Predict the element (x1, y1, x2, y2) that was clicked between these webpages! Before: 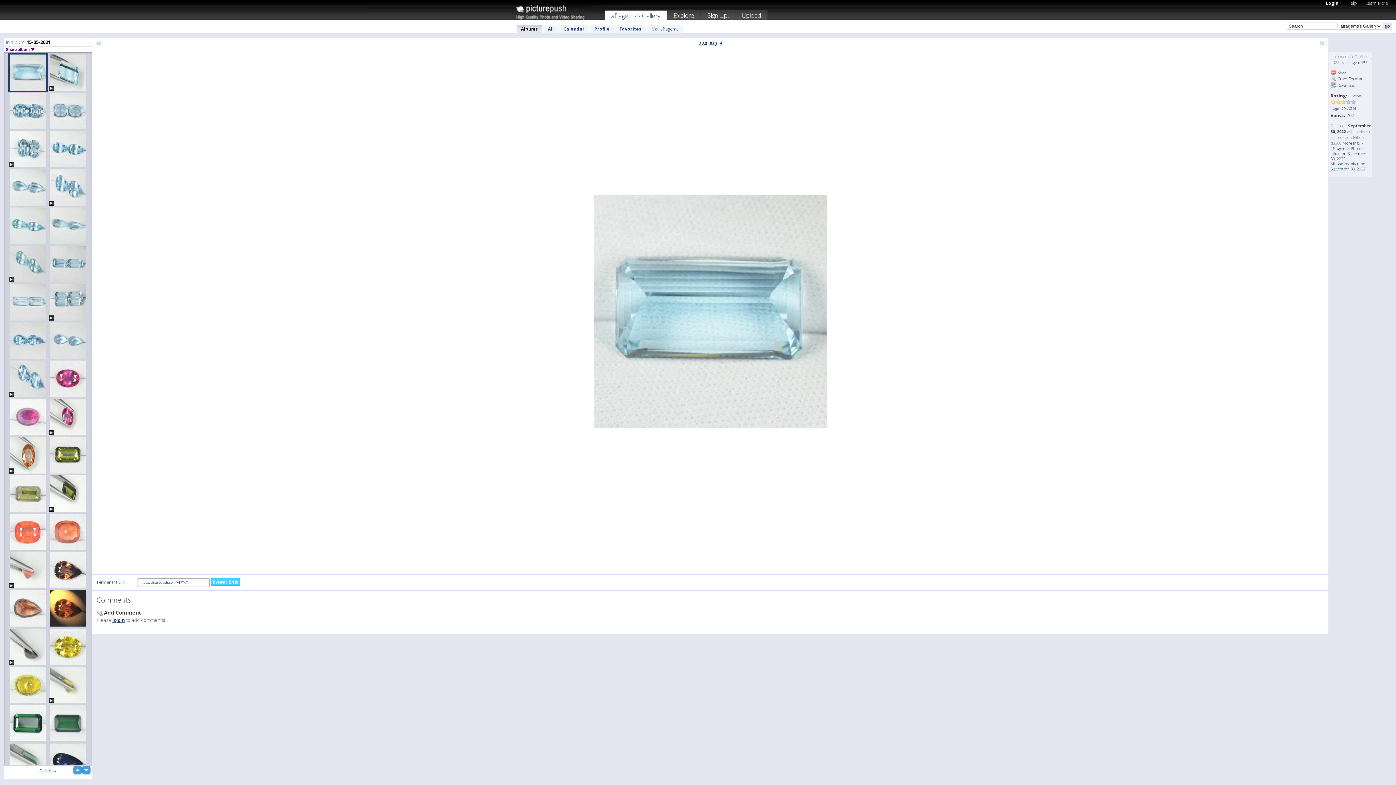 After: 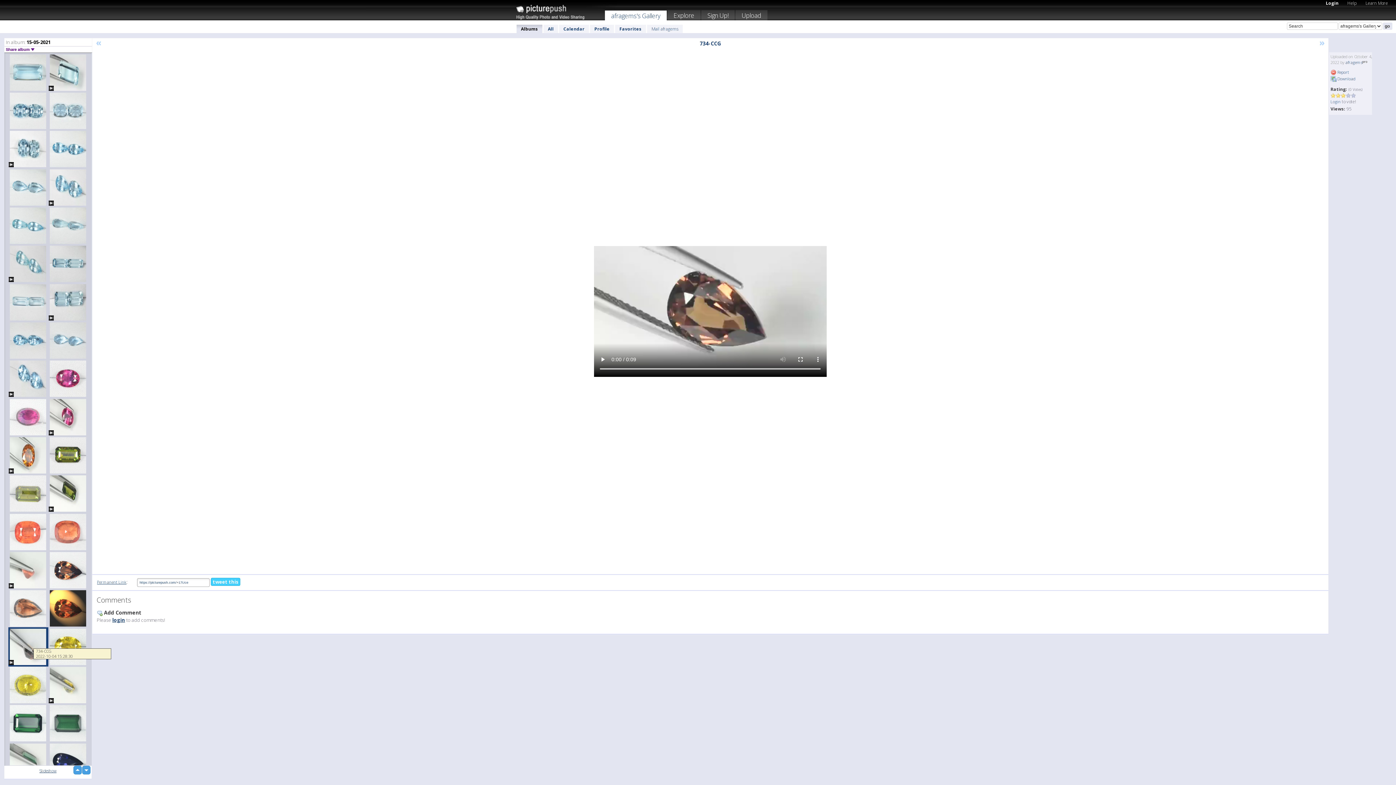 Action: bbox: (8, 627, 48, 666)